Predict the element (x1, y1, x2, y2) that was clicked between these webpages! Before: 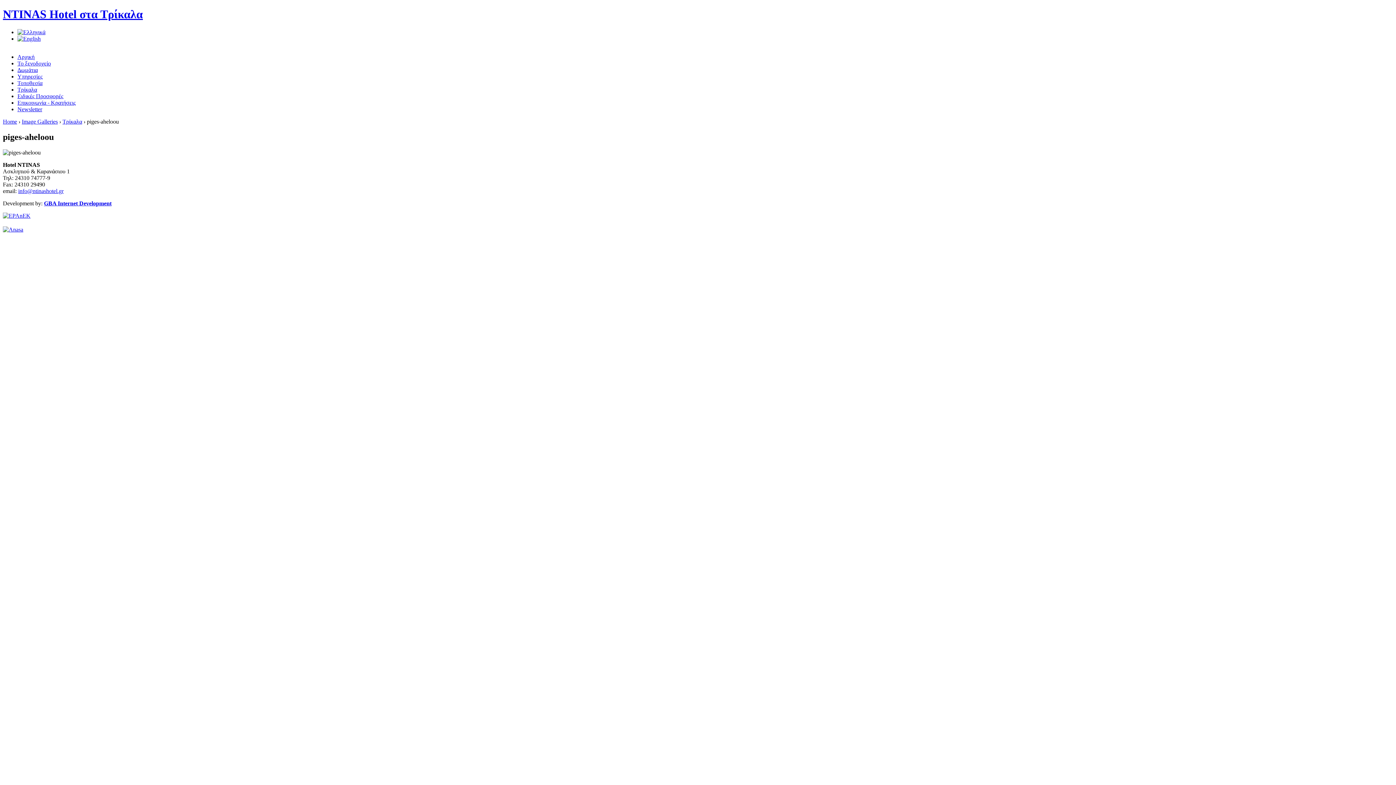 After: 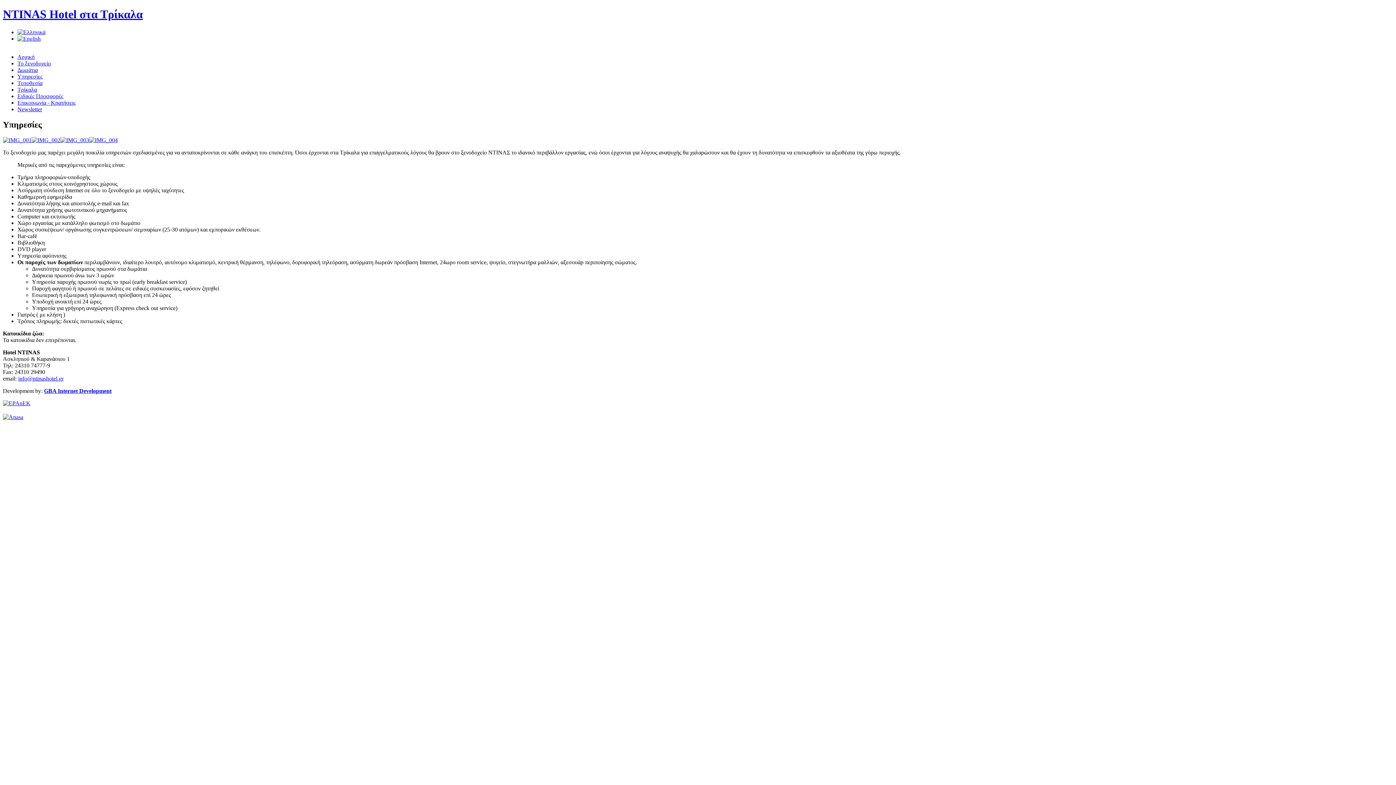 Action: bbox: (17, 73, 42, 79) label: Υπηρεσίες